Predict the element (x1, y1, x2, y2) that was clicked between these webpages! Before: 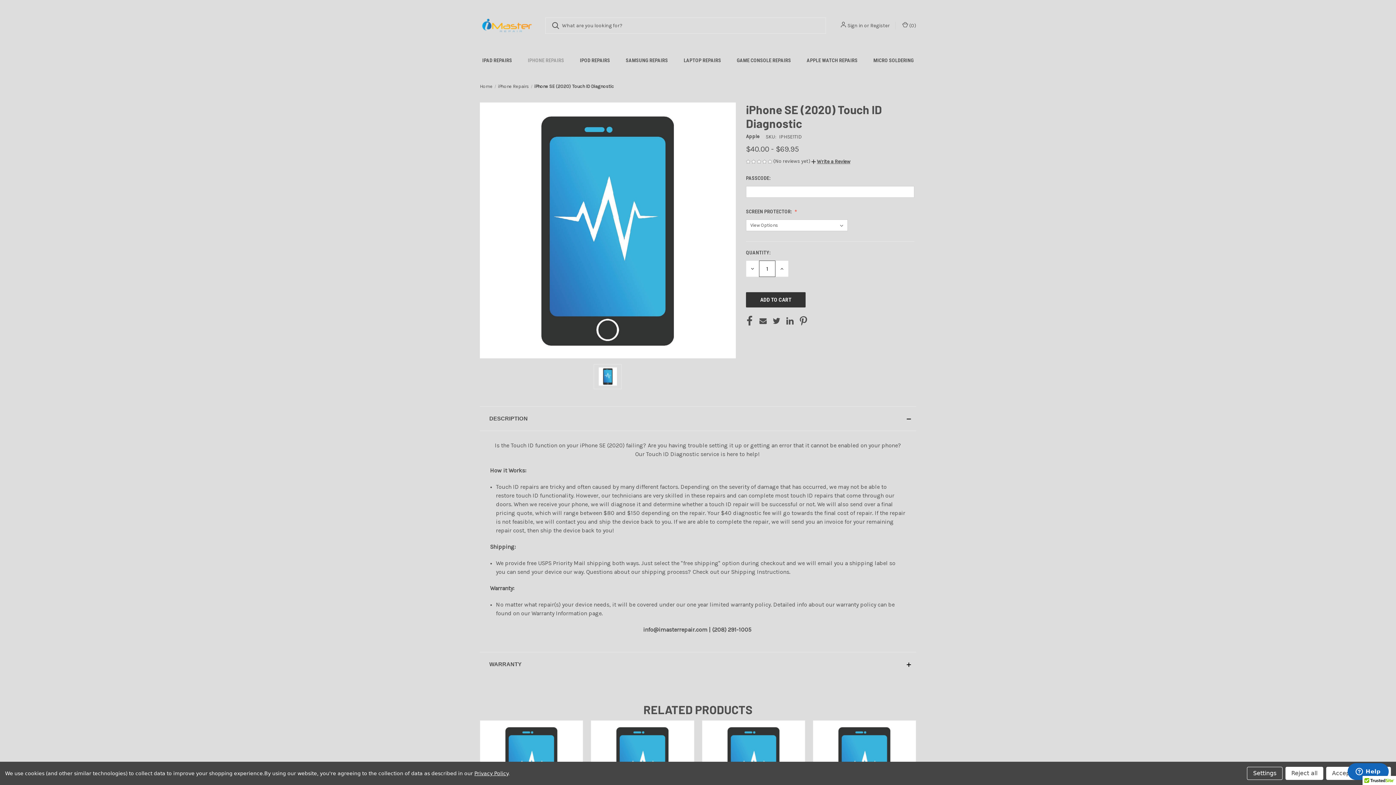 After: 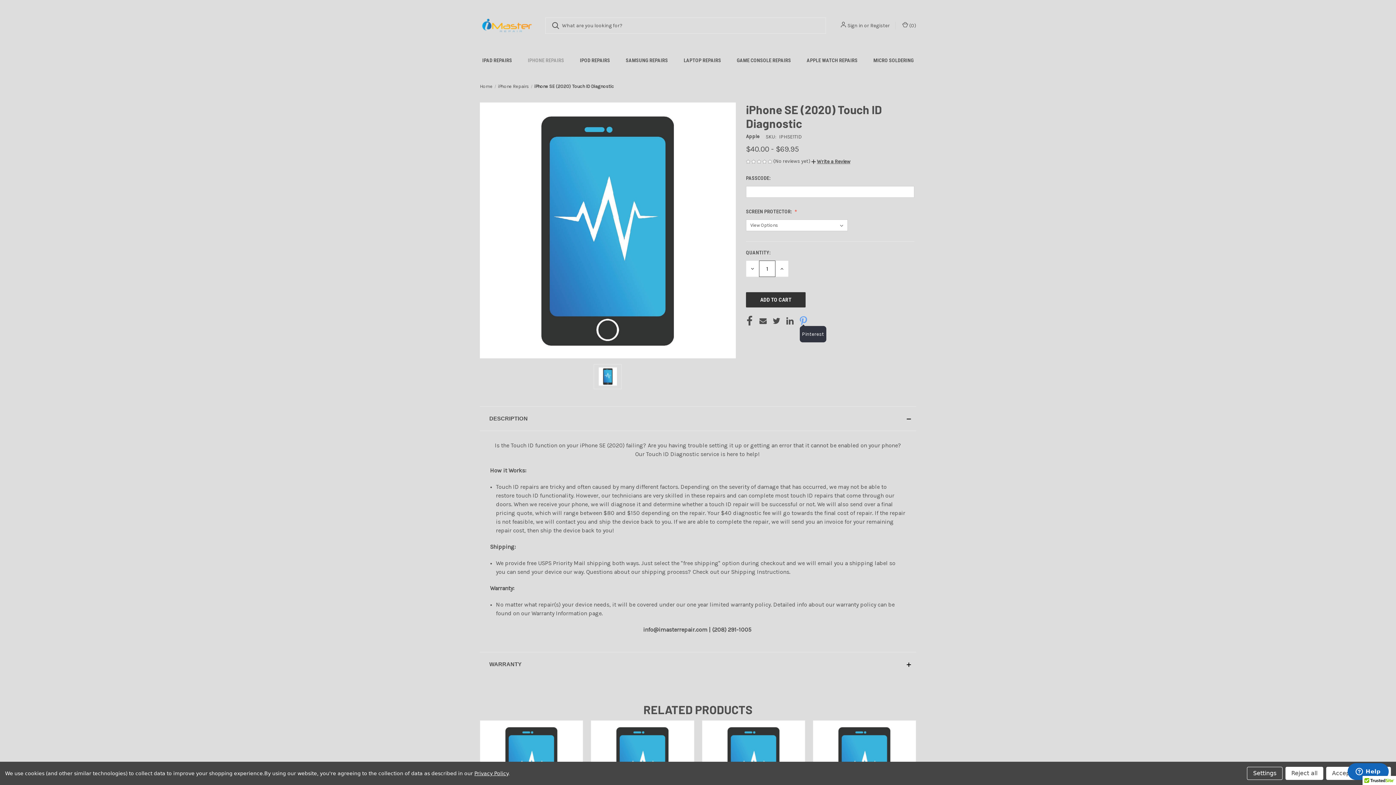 Action: bbox: (799, 316, 807, 326) label: Pinterest